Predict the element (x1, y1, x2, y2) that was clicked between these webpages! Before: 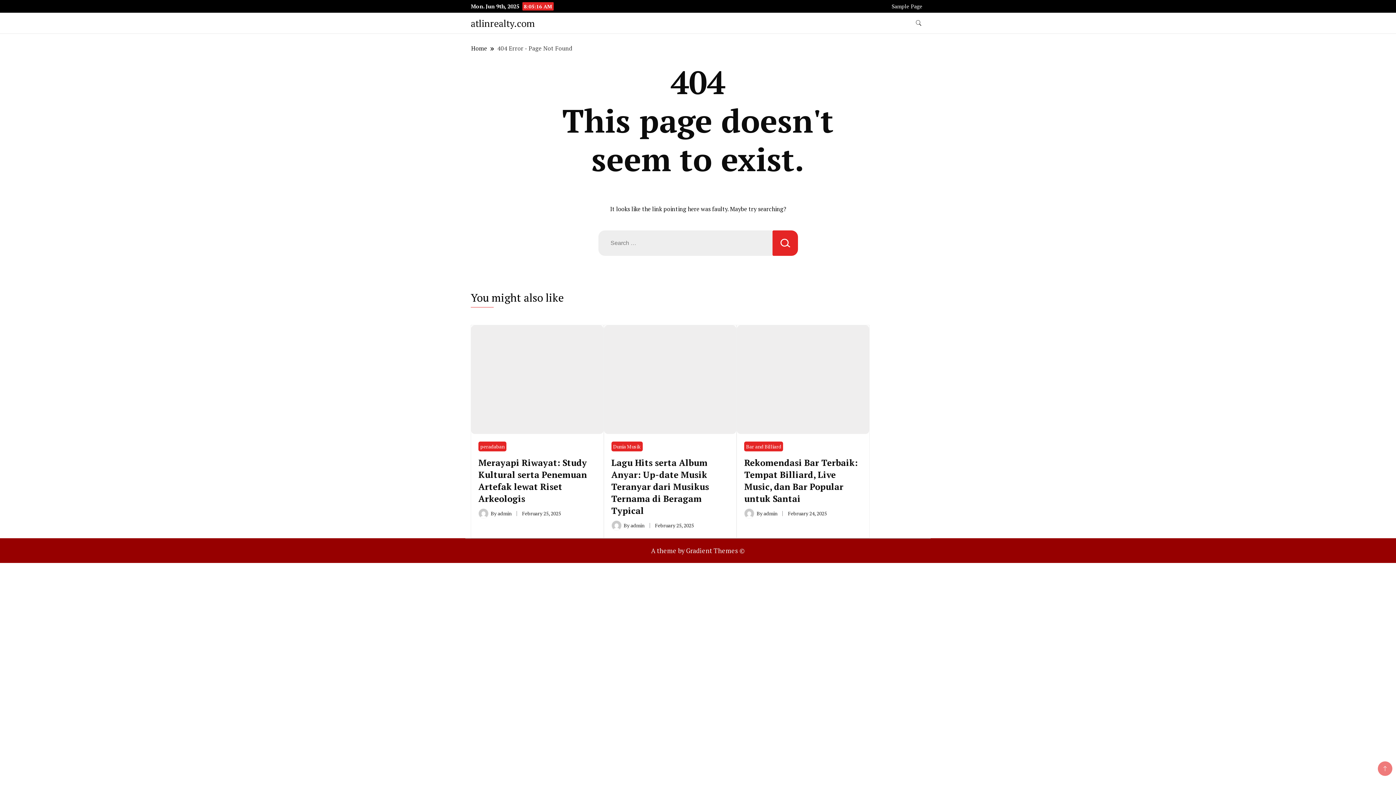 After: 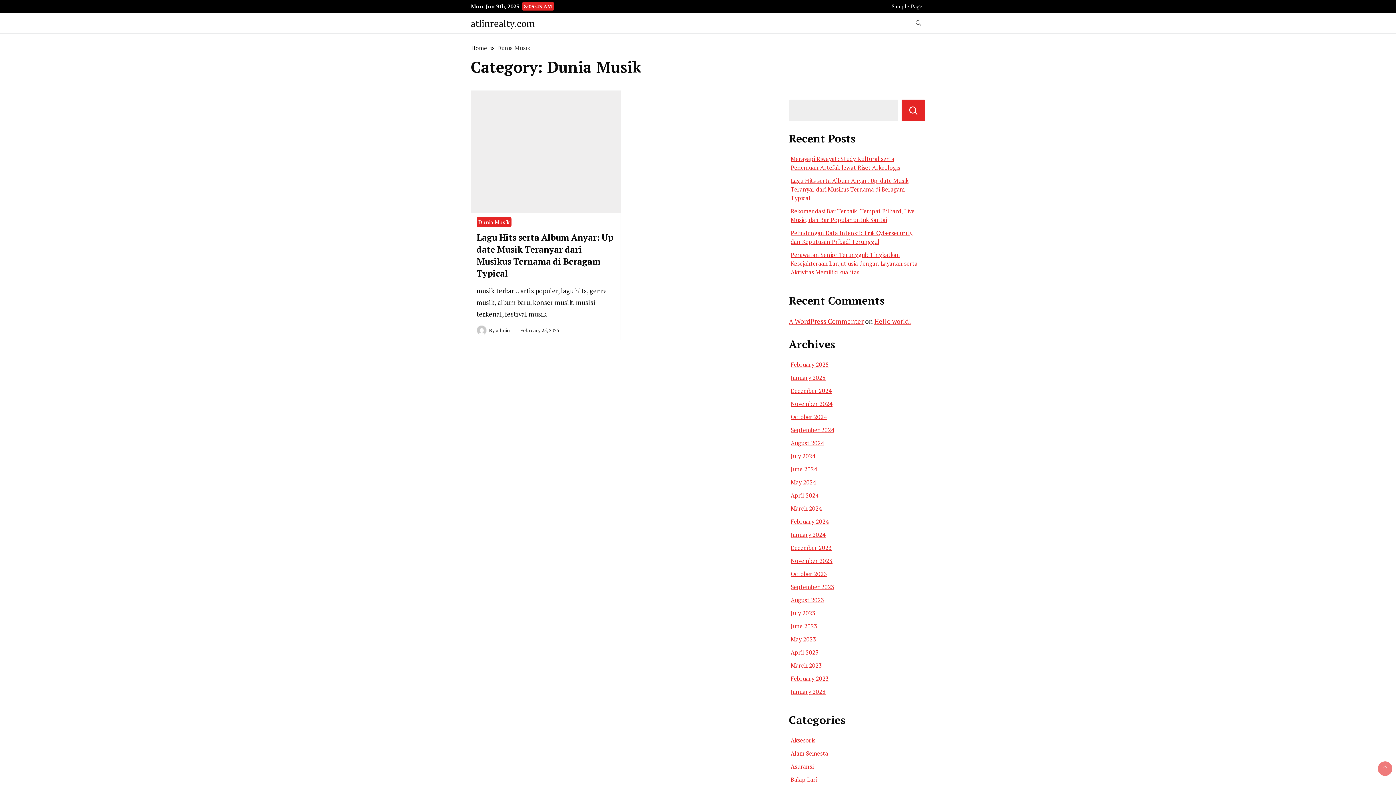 Action: label: Dunia Musik bbox: (611, 441, 642, 451)